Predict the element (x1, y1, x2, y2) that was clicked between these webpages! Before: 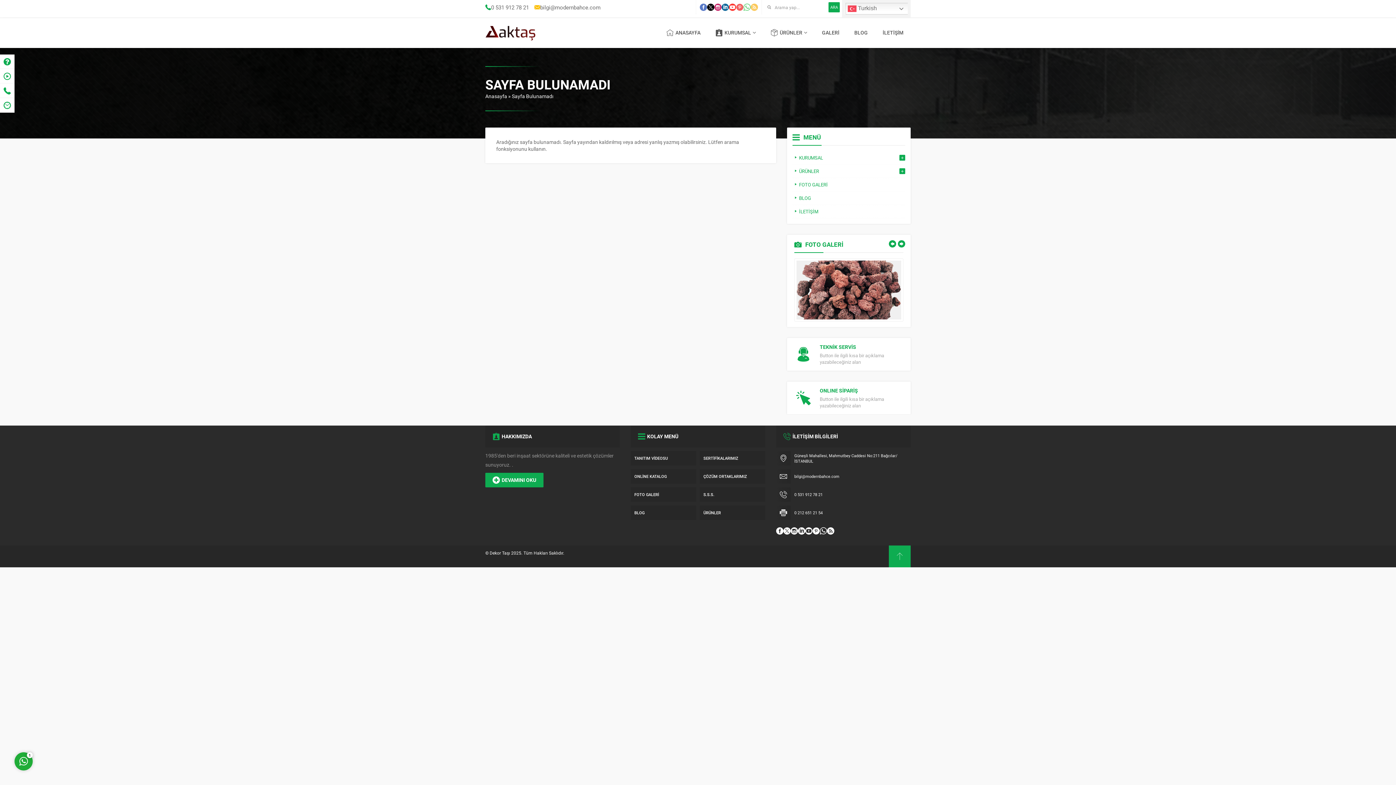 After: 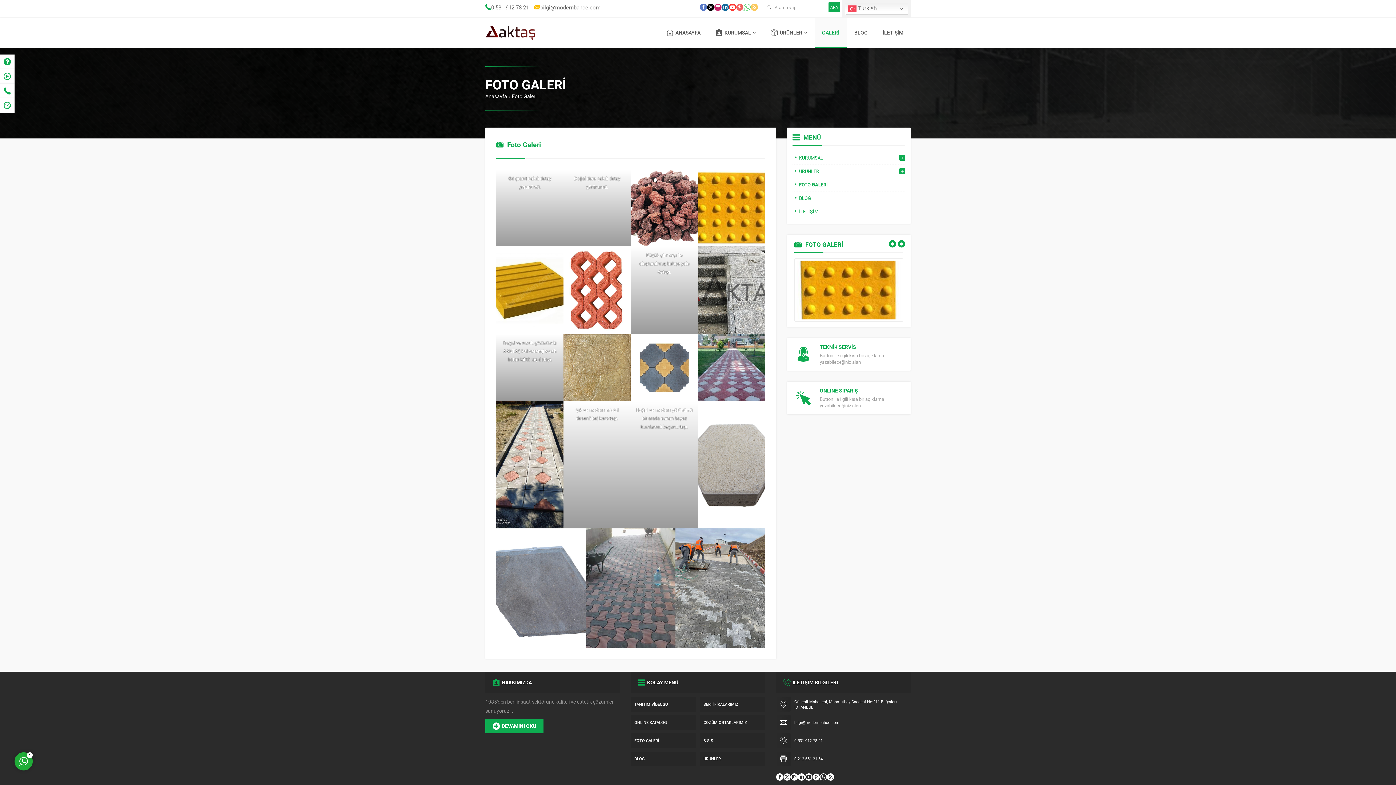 Action: bbox: (814, 18, 846, 48) label: GALERİ